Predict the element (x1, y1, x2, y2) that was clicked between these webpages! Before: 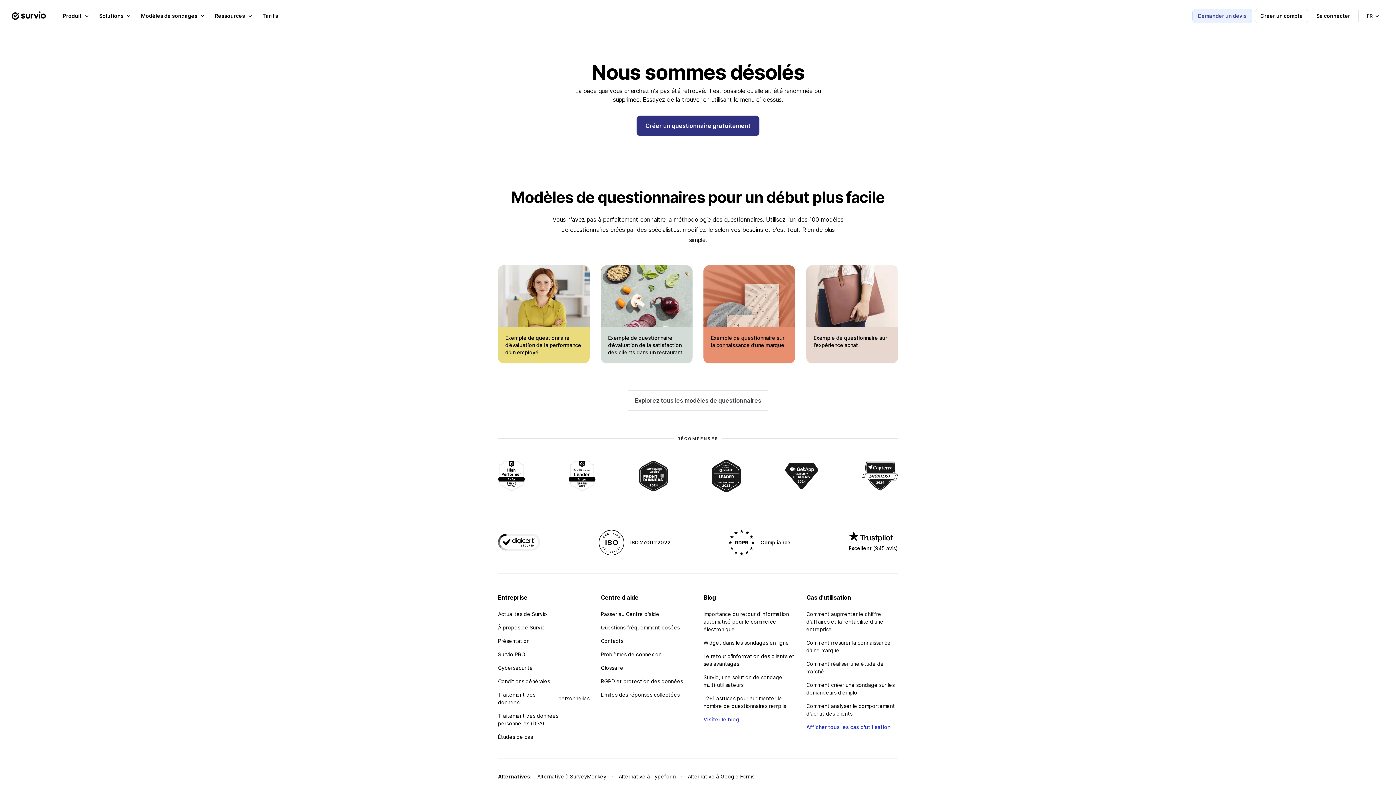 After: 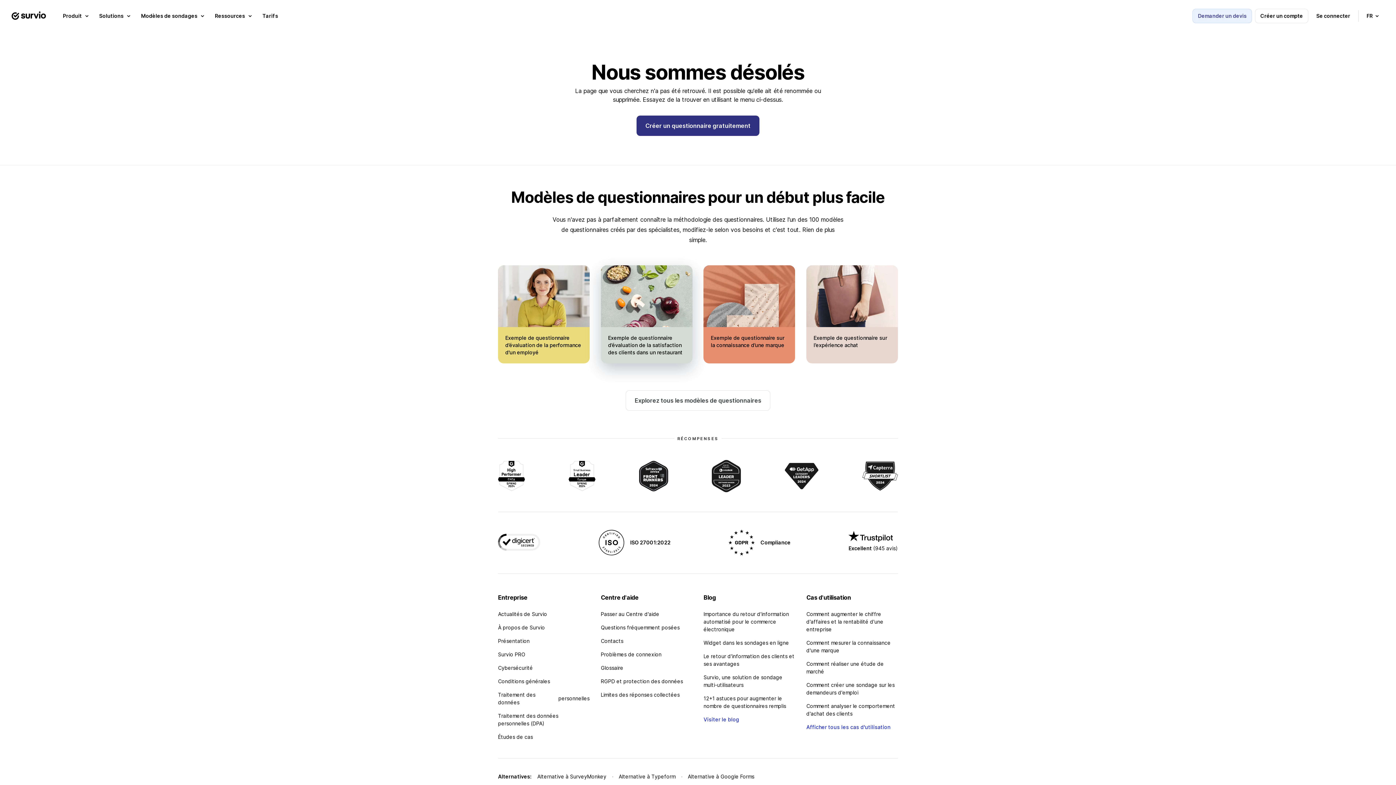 Action: label: Exemple de questionnaire d’évaluation de la satisfaction des clients dans un restaurant bbox: (600, 327, 692, 363)